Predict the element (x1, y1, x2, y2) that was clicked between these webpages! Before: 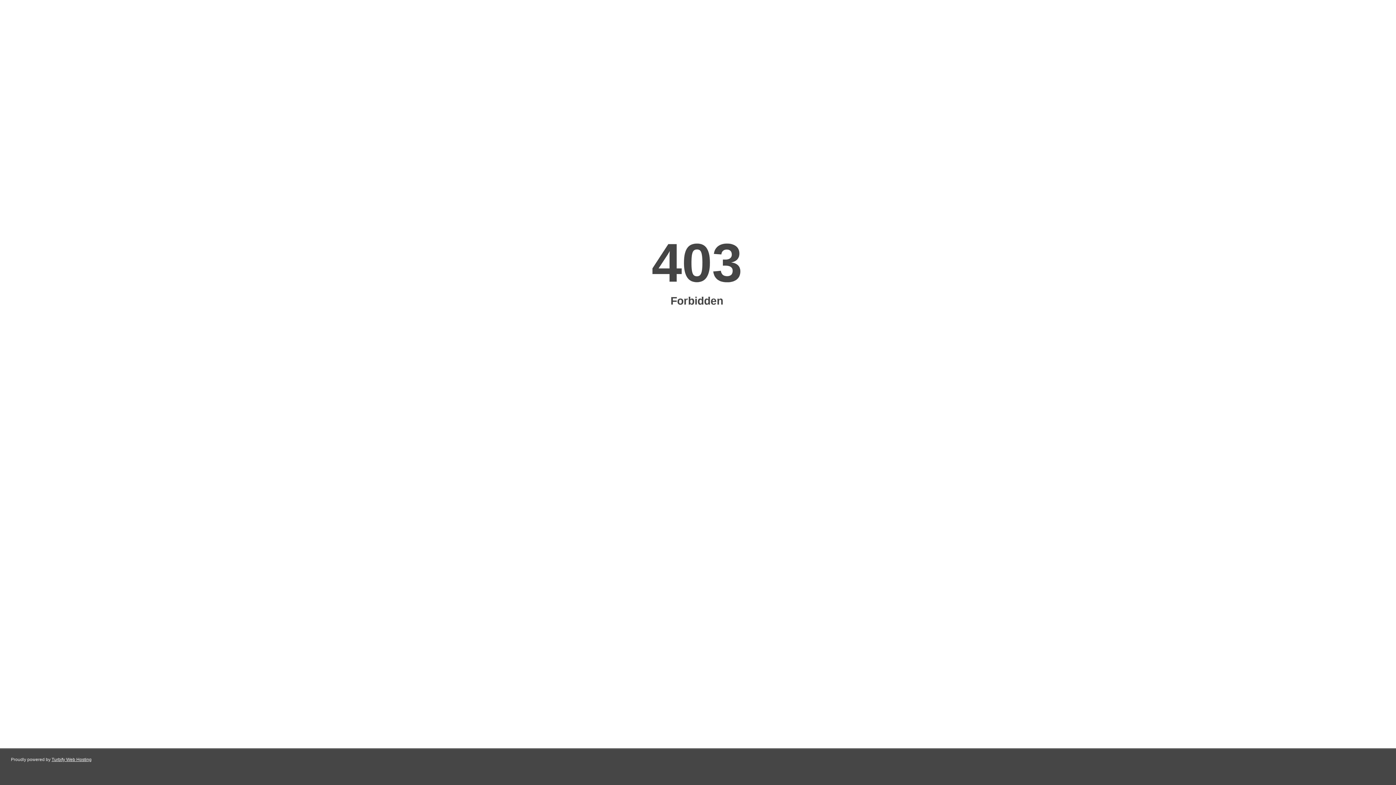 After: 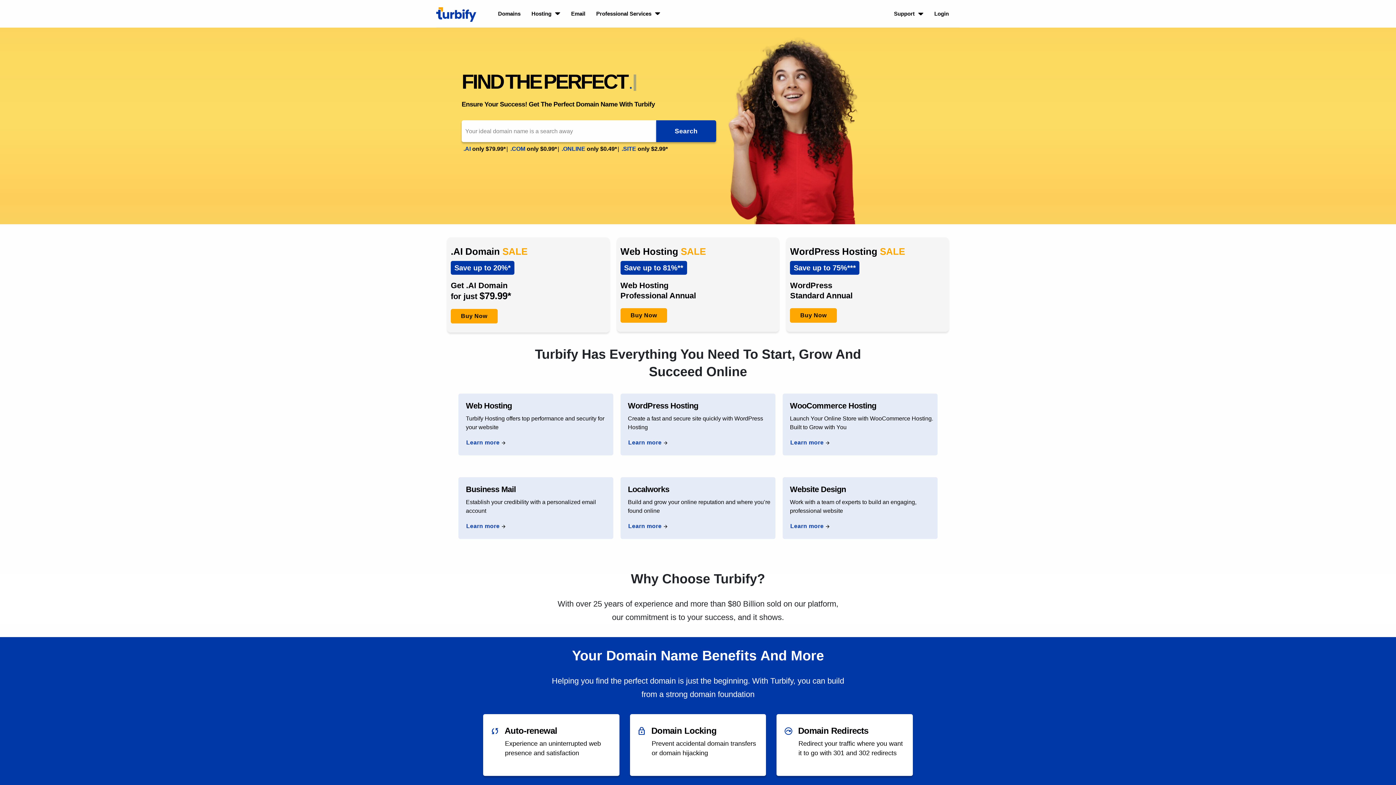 Action: bbox: (51, 757, 91, 762) label: Turbify Web Hosting